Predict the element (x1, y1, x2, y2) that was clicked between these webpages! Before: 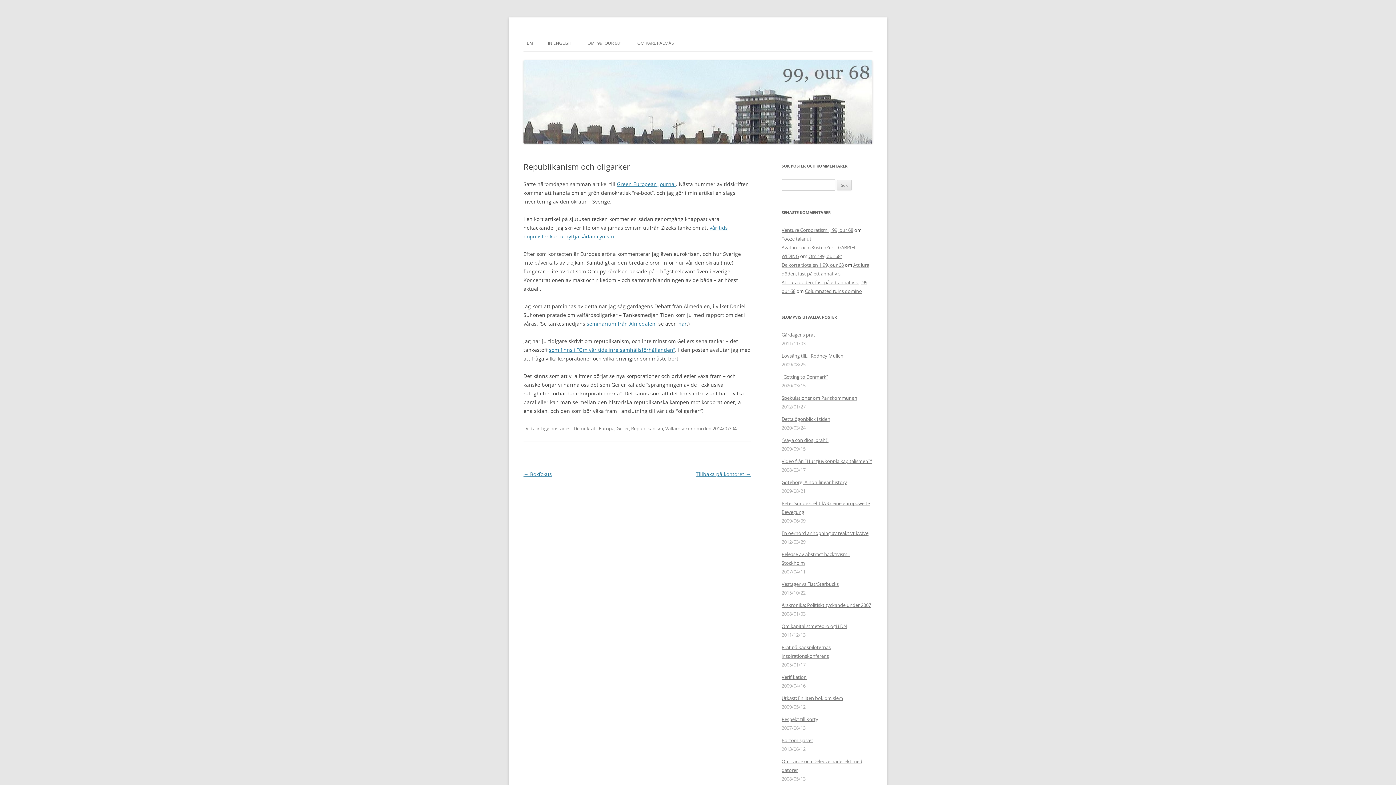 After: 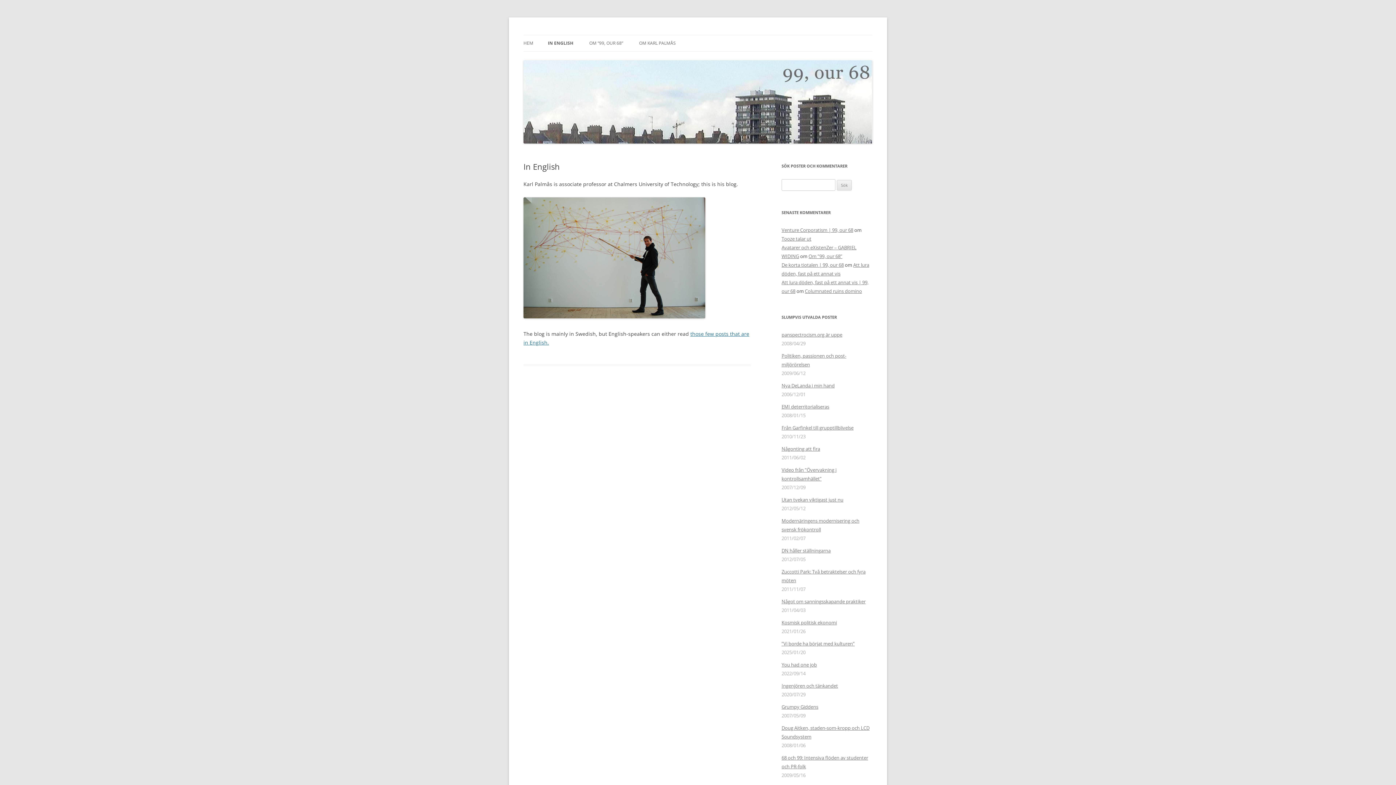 Action: bbox: (548, 35, 571, 51) label: IN ENGLISH